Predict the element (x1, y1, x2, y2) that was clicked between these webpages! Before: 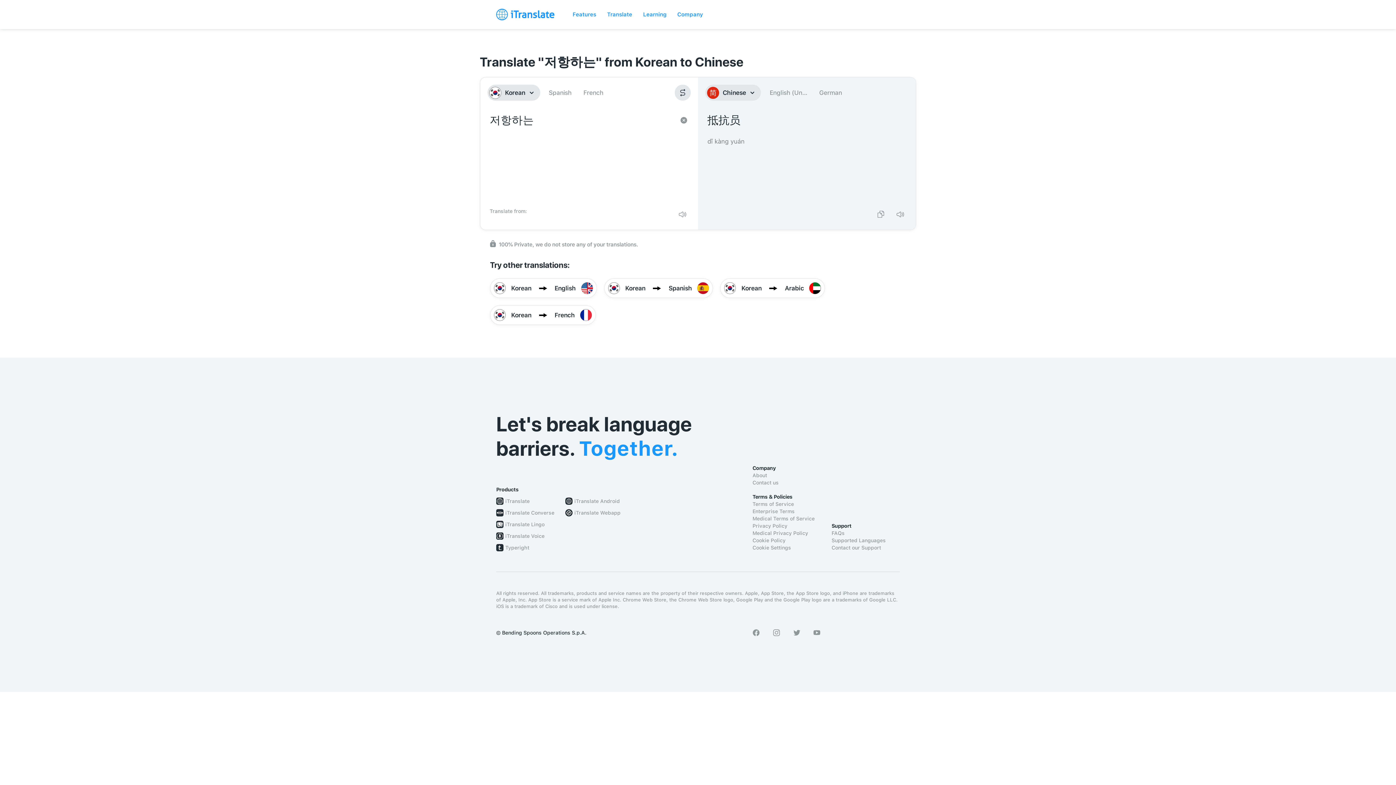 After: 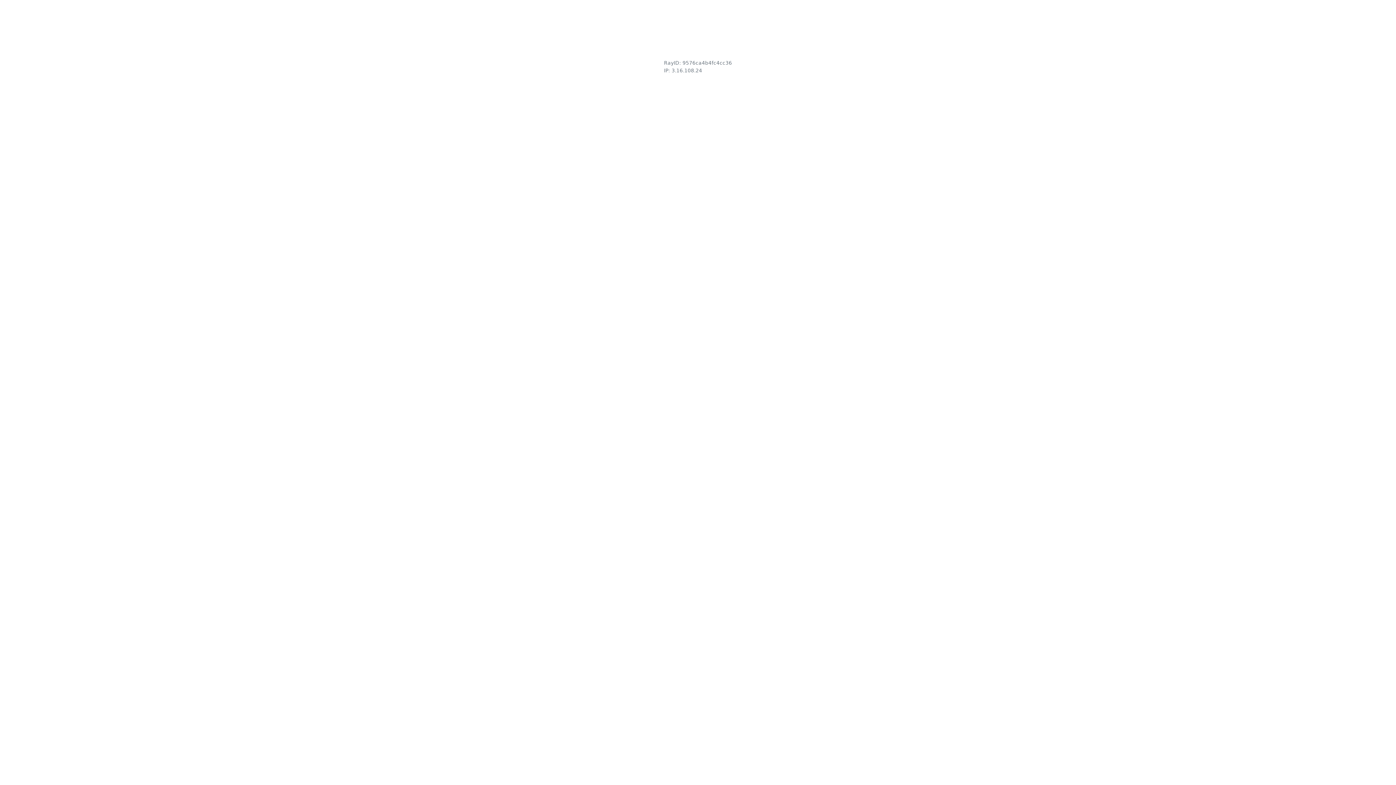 Action: bbox: (831, 544, 900, 551) label: Contact our Support